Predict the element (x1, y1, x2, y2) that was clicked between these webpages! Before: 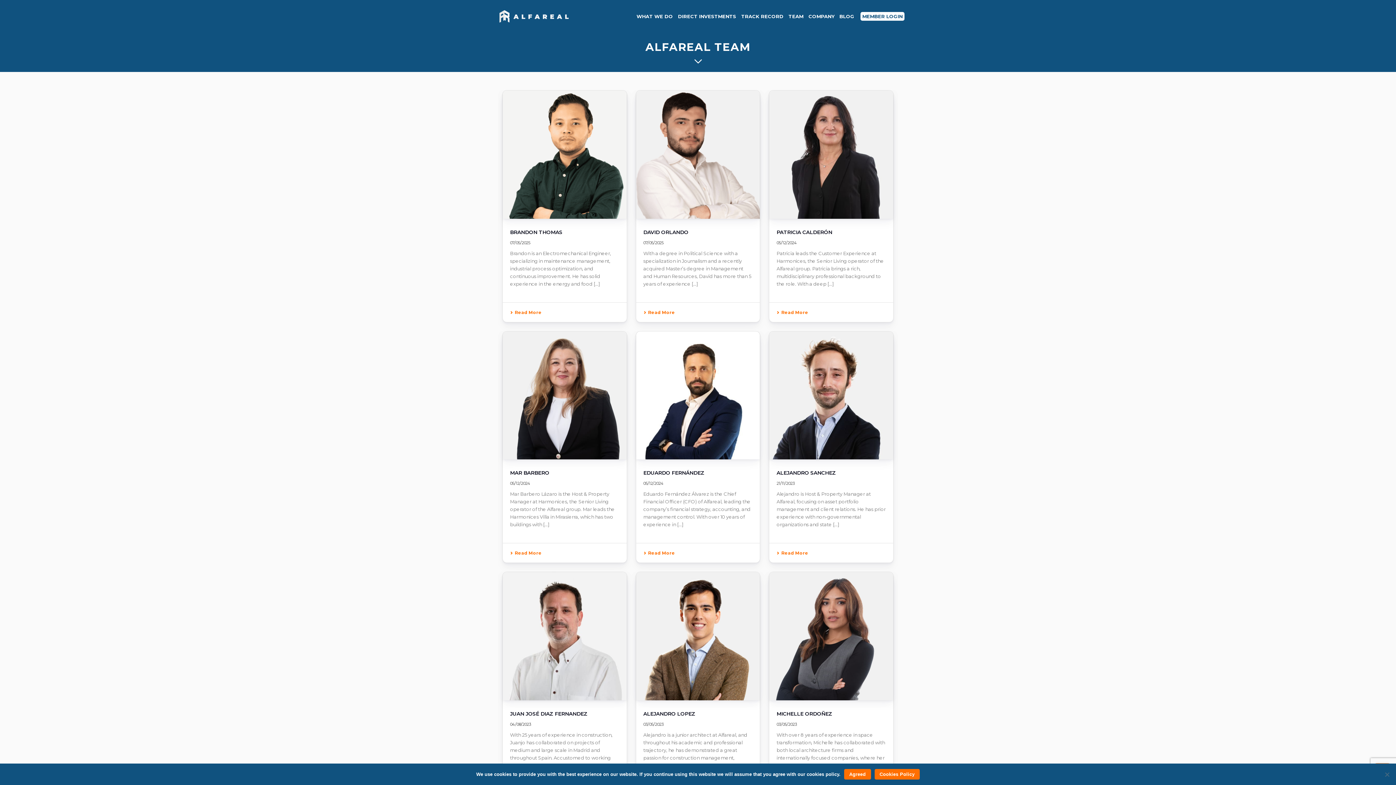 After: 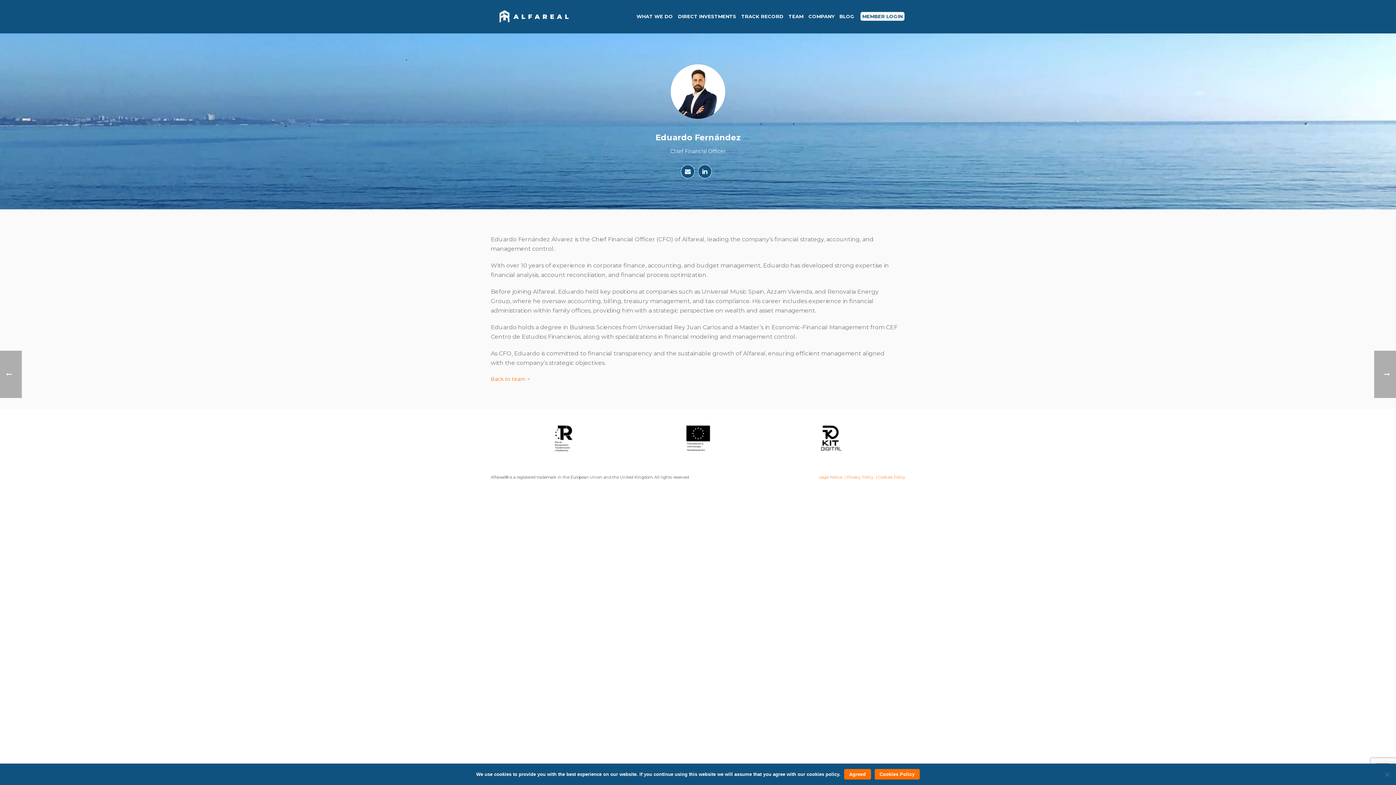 Action: bbox: (643, 550, 675, 556) label: Read More